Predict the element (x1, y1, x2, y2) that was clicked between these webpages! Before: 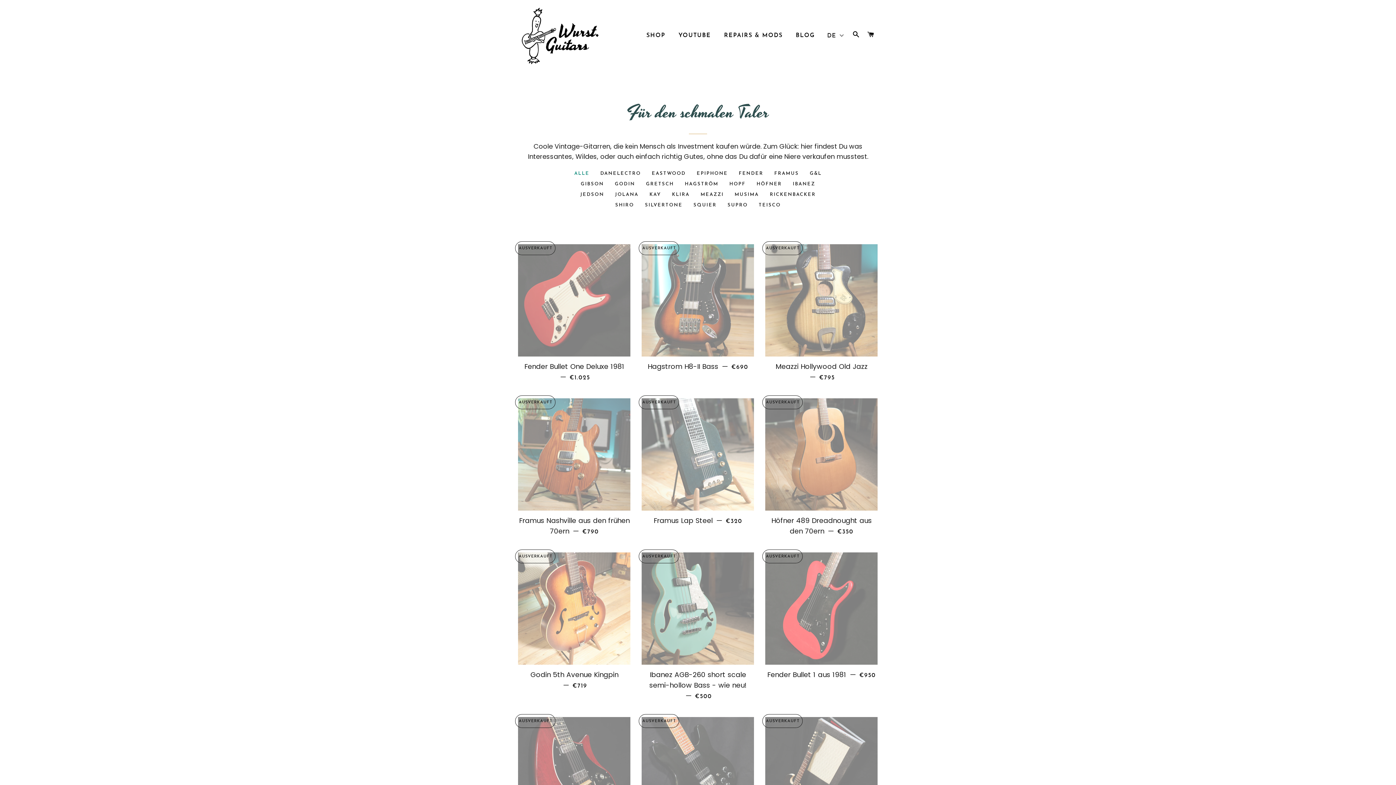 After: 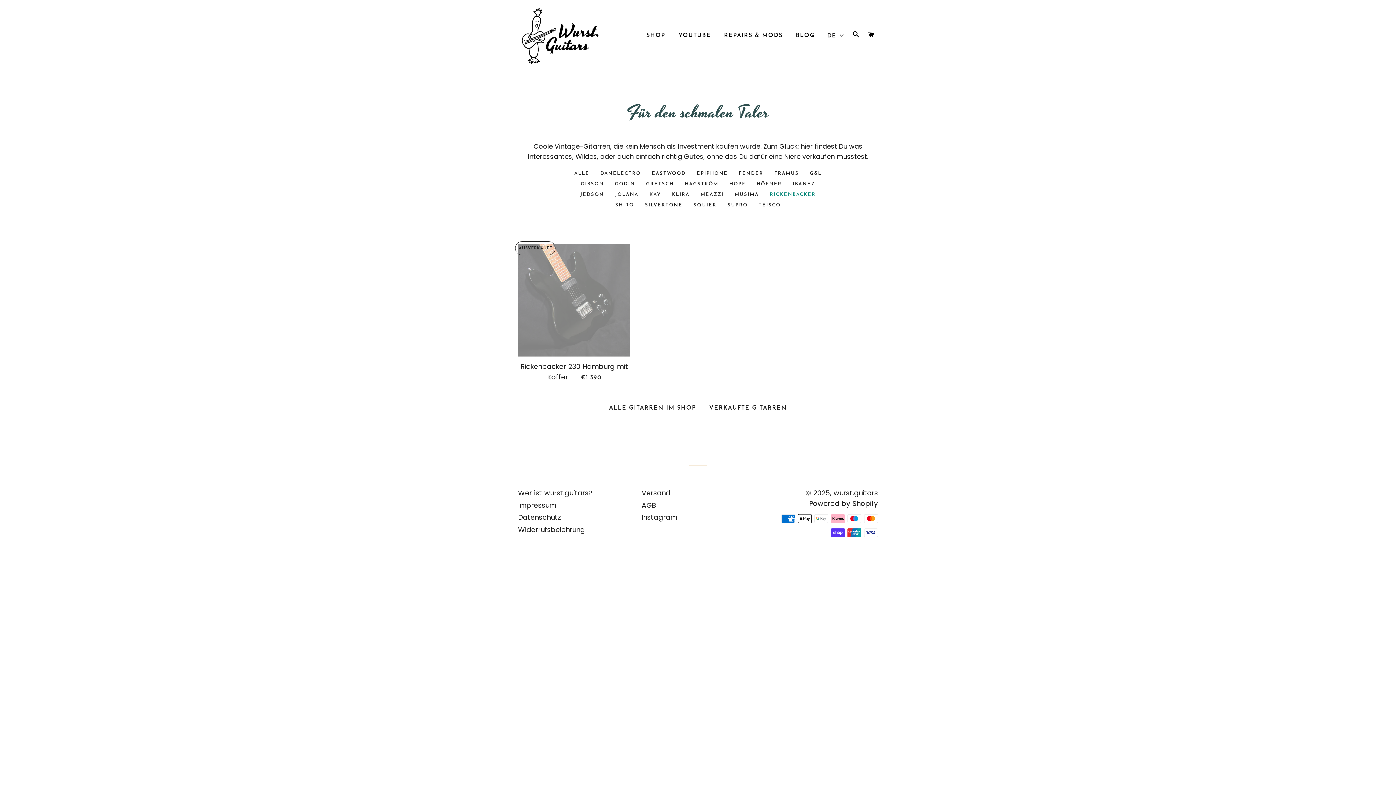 Action: bbox: (764, 190, 821, 198) label: RICKENBACKER